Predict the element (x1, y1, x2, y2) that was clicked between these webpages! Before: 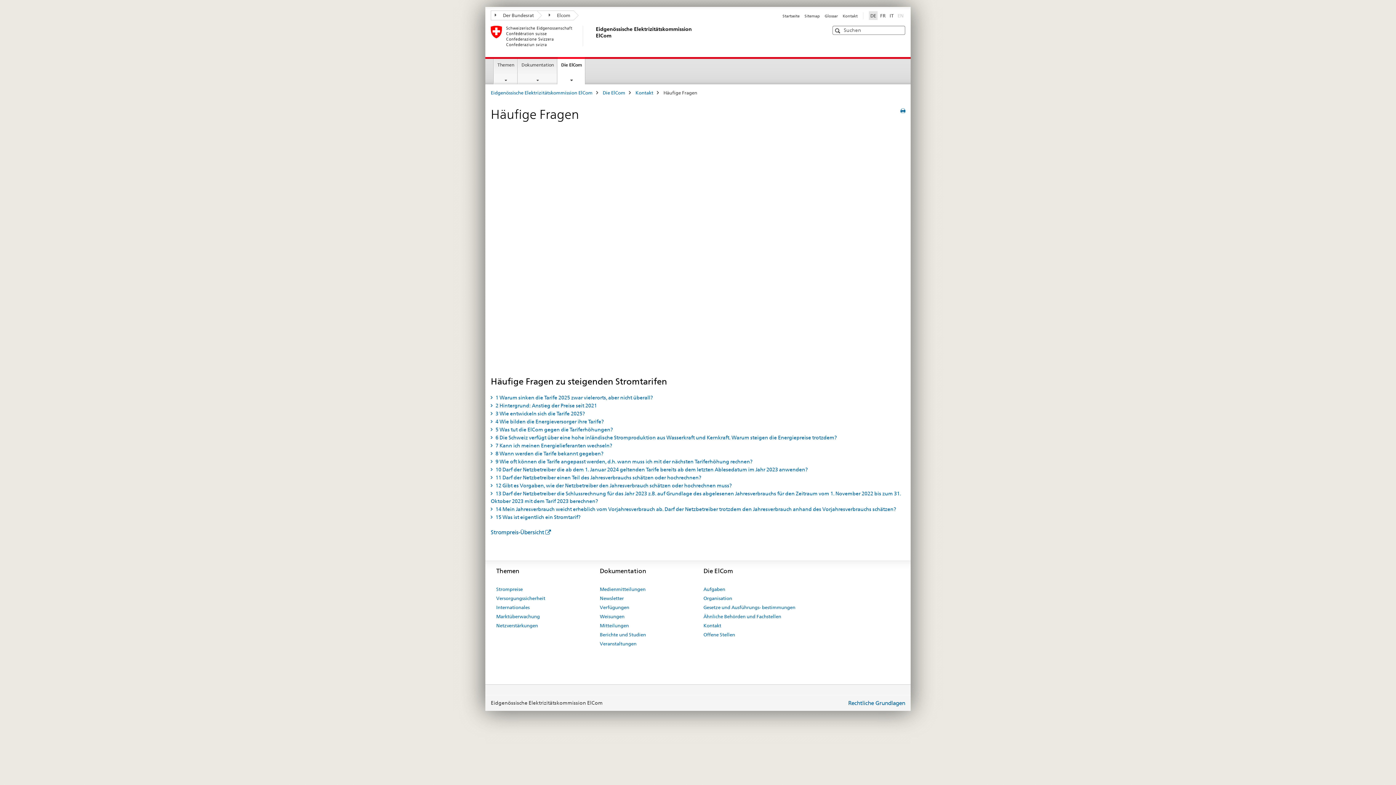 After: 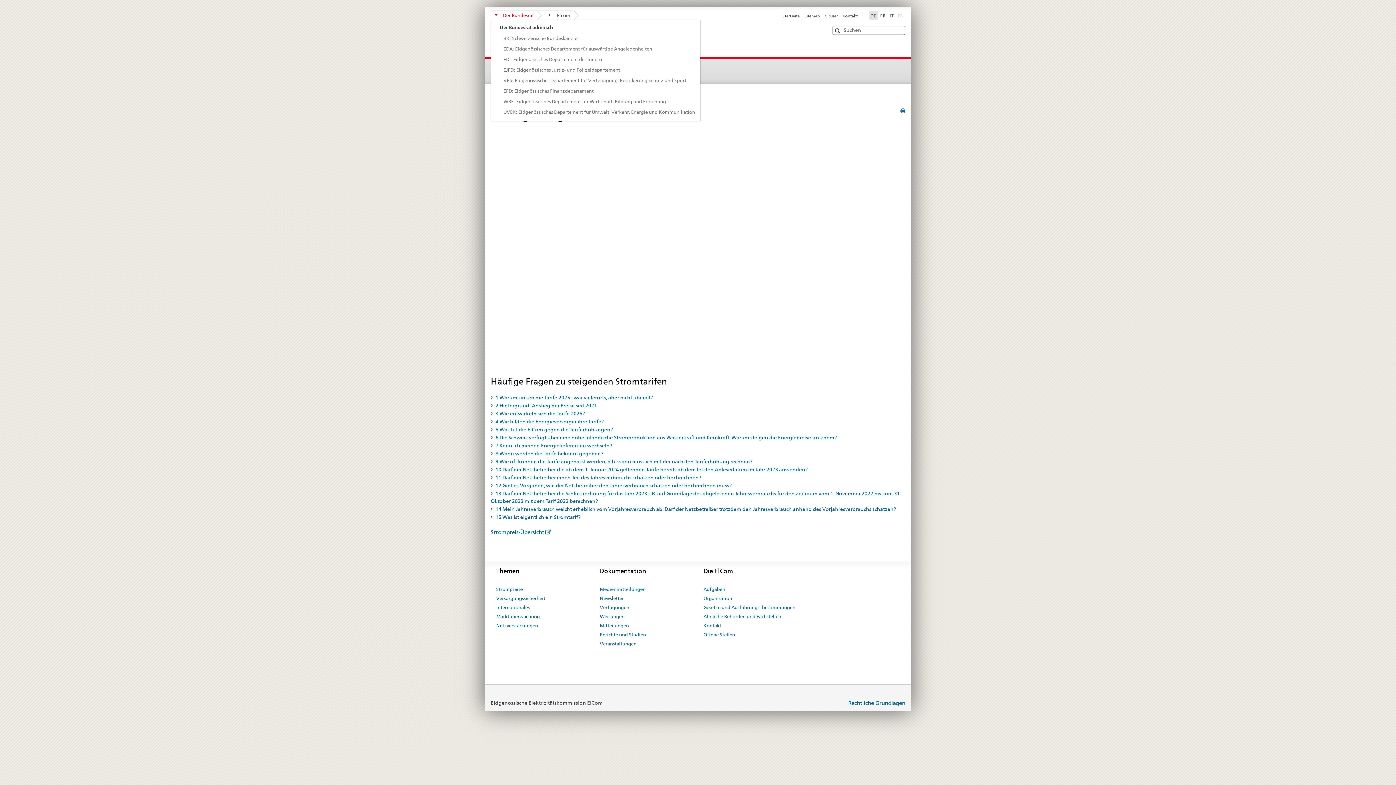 Action: label: Der Bundesrat bbox: (490, 10, 537, 20)